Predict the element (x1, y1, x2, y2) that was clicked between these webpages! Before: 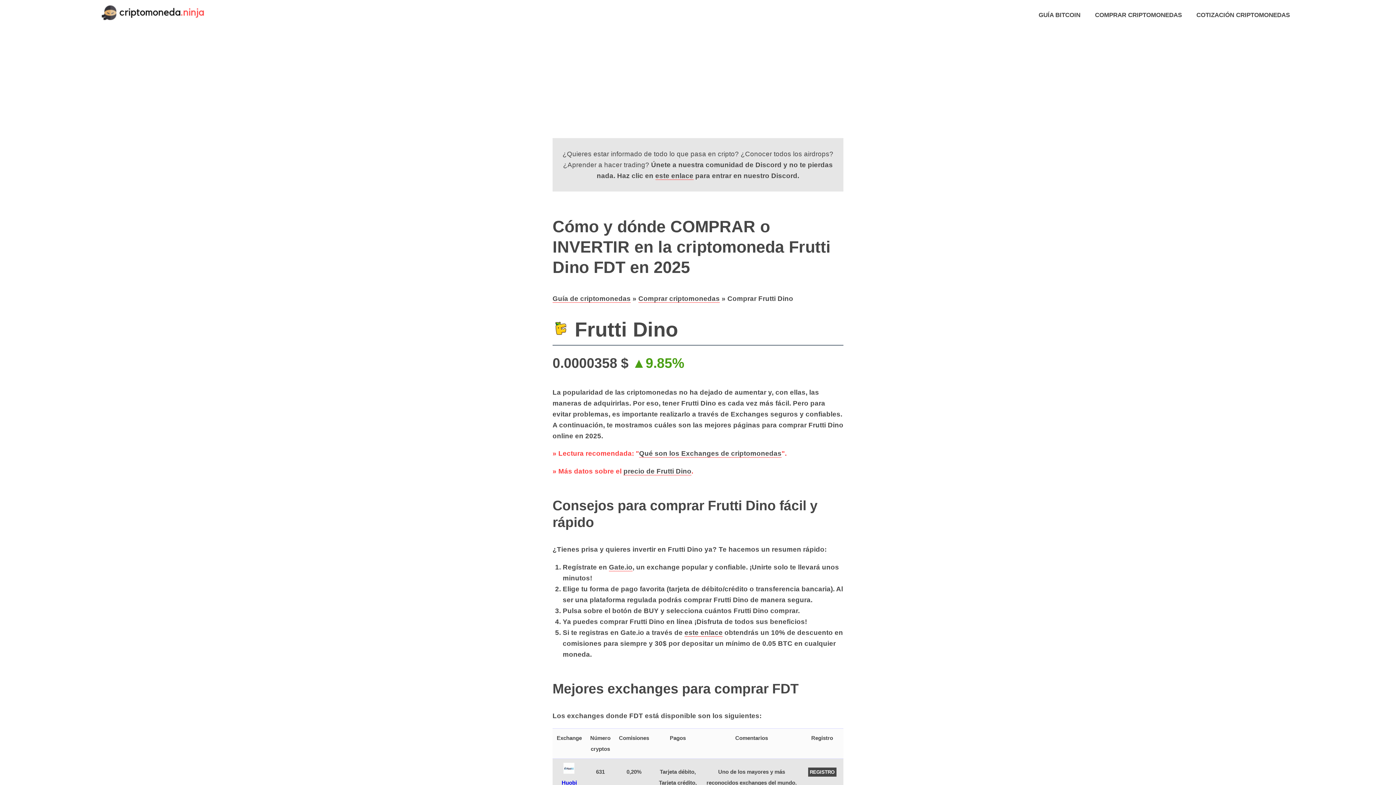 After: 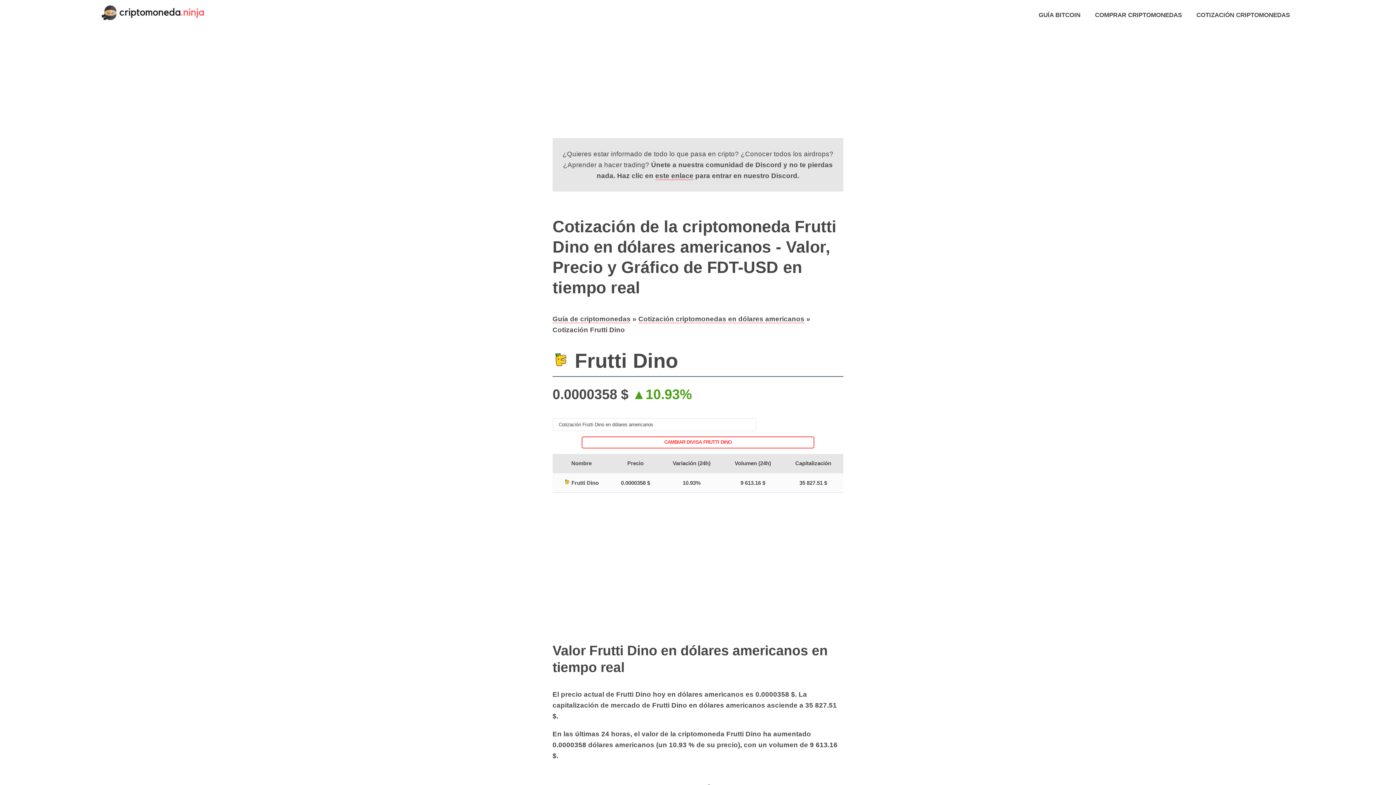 Action: bbox: (623, 467, 691, 475) label: precio de Frutti Dino